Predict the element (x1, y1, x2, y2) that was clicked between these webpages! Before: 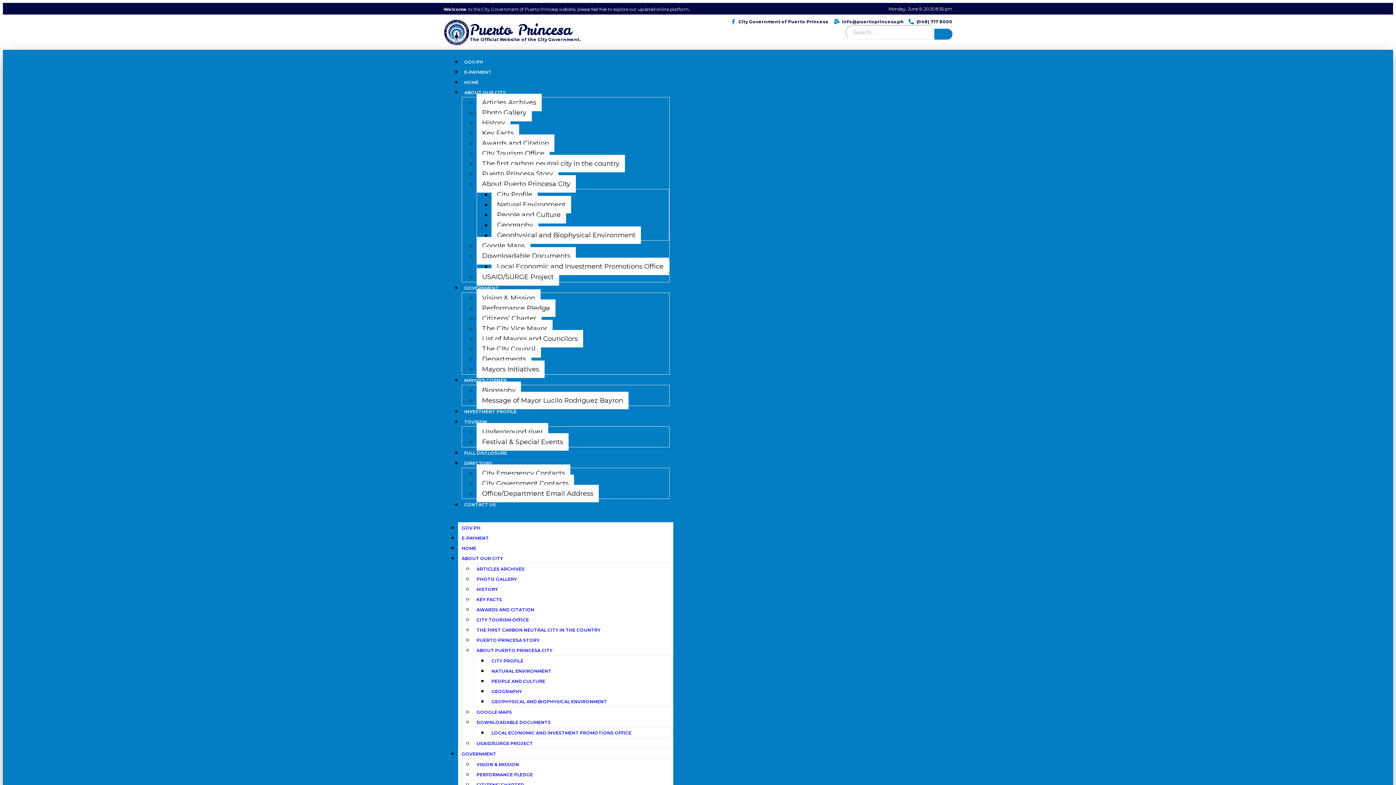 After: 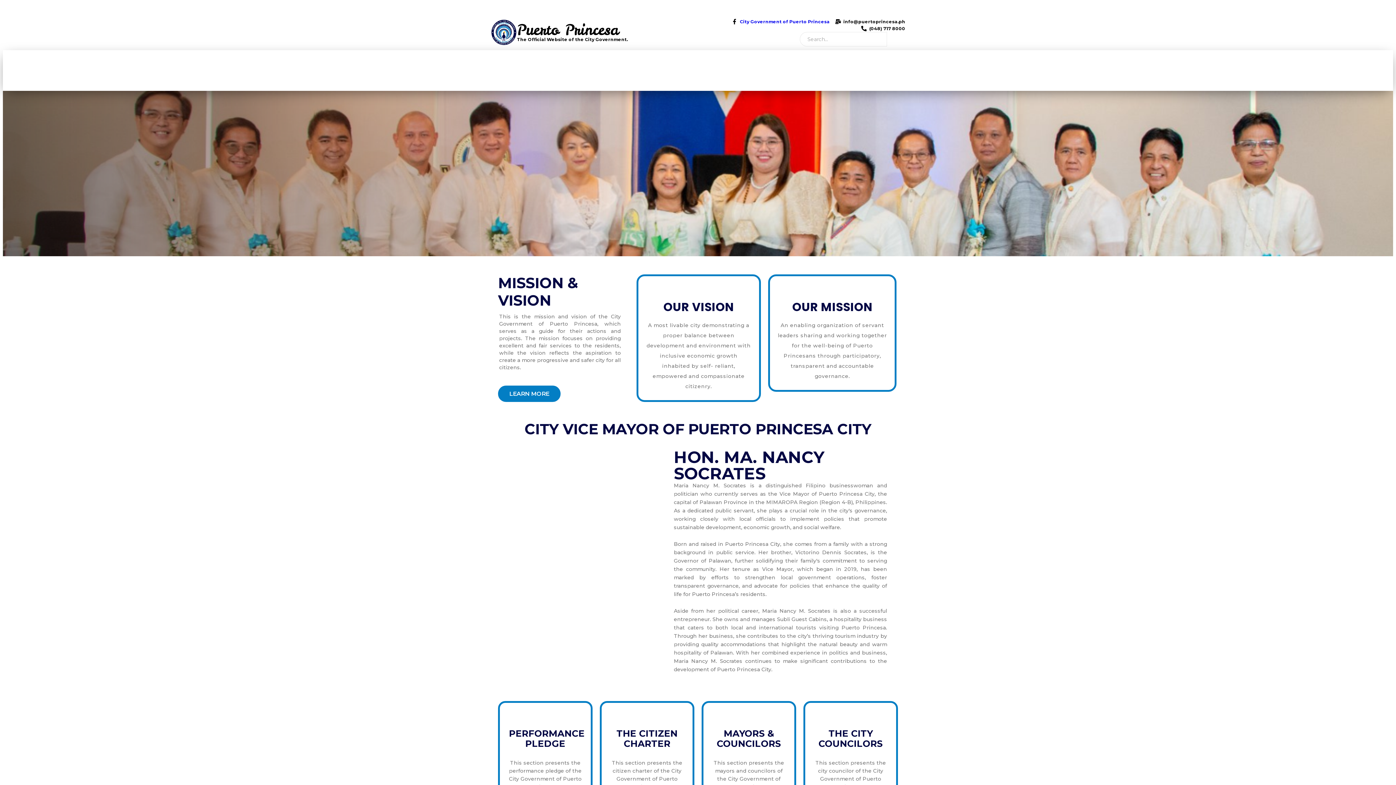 Action: label: GOVERNMENT bbox: (461, 280, 501, 296)